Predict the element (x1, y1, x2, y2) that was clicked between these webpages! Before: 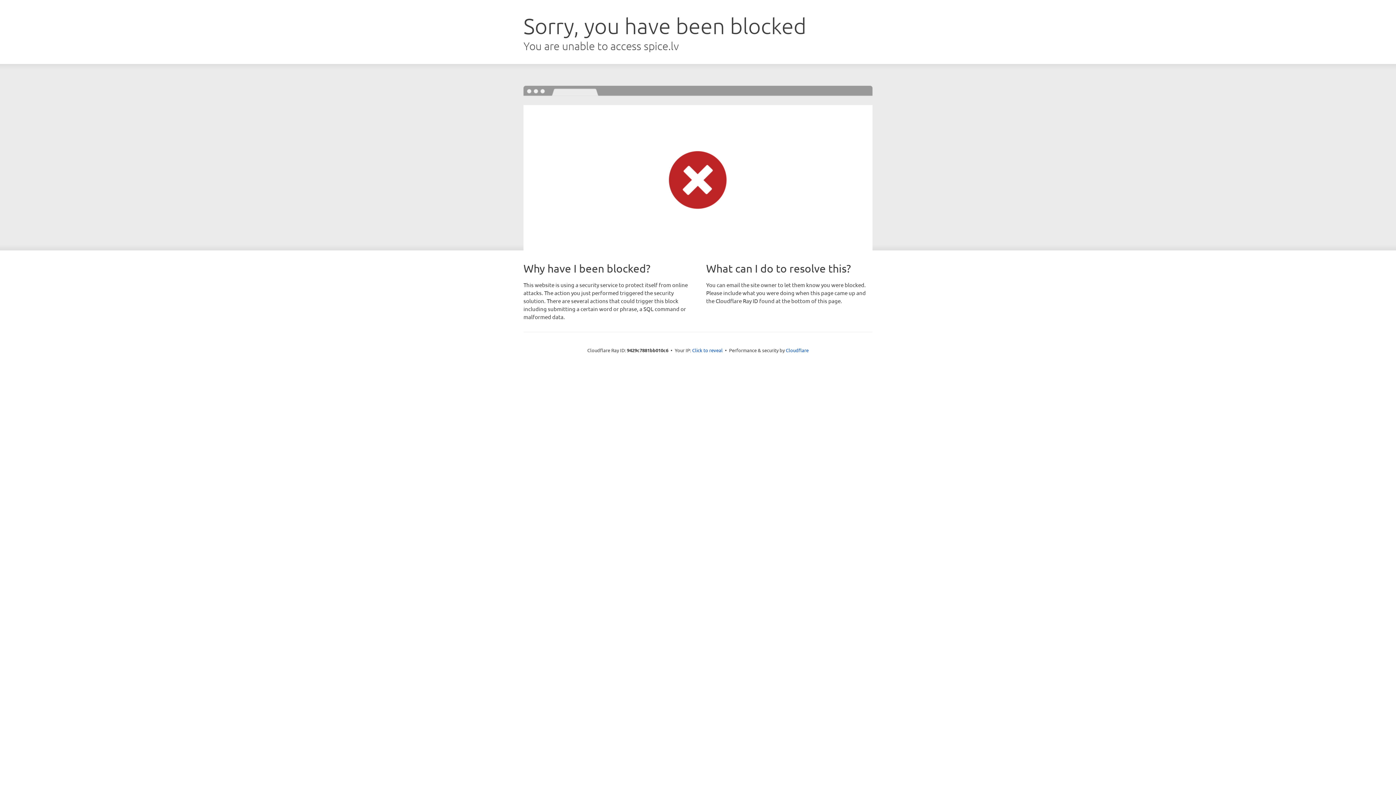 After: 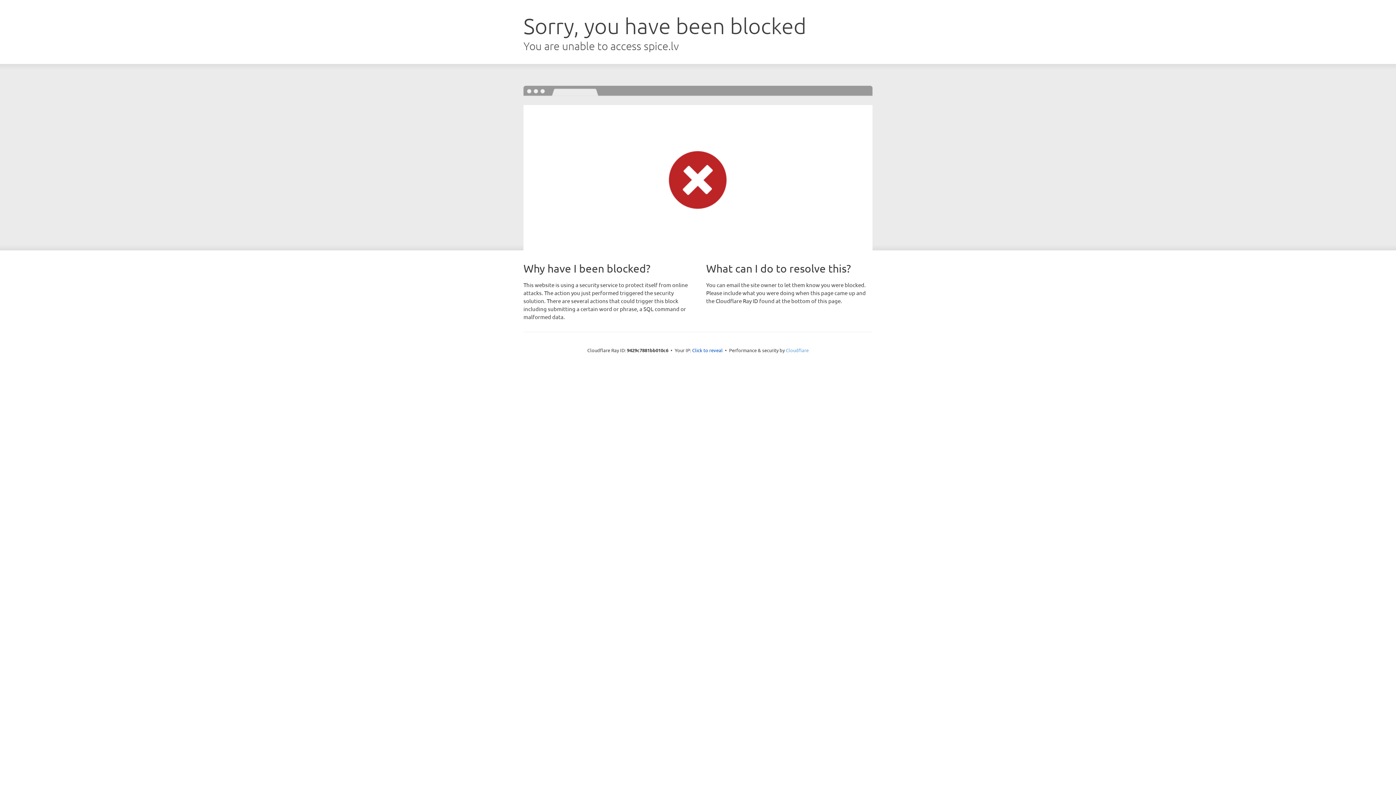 Action: label: Cloudflare bbox: (786, 347, 808, 353)